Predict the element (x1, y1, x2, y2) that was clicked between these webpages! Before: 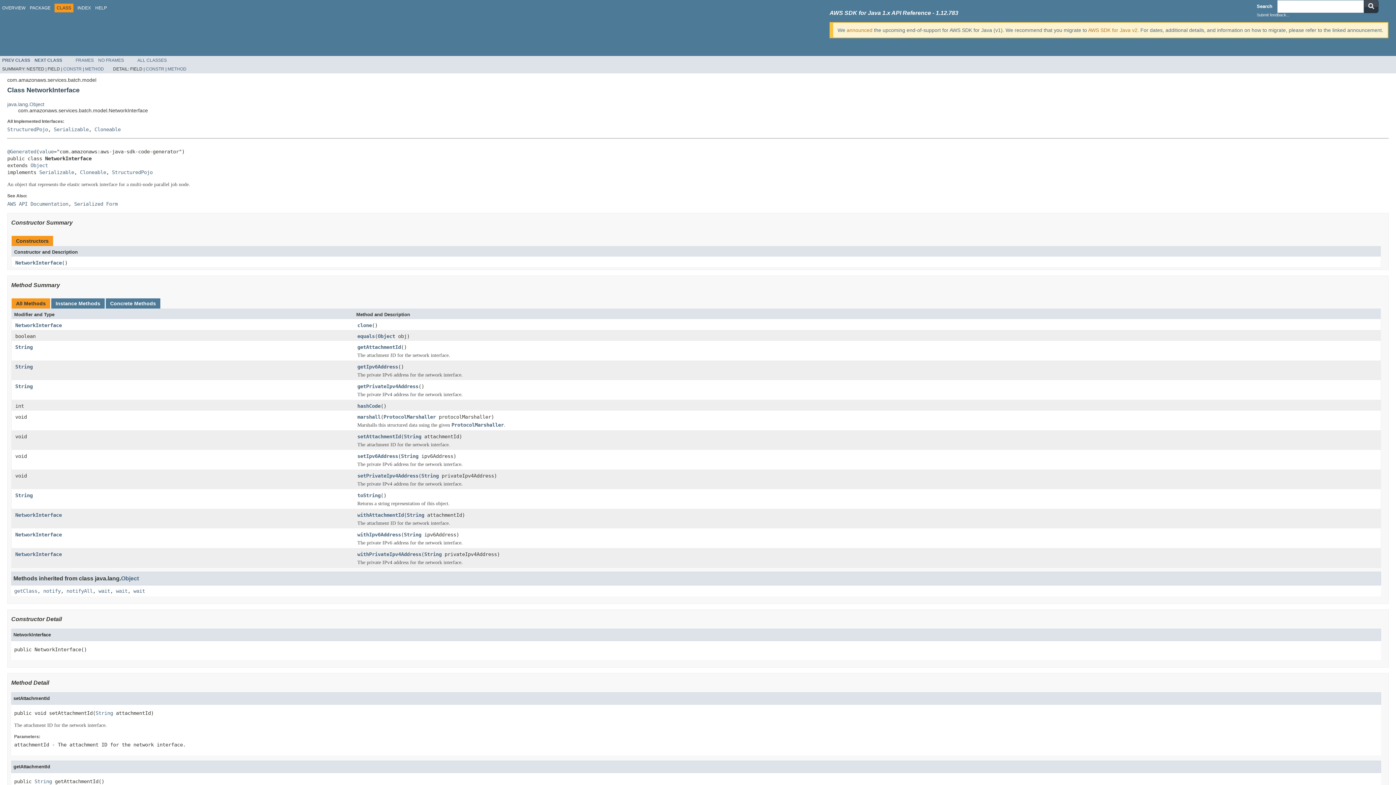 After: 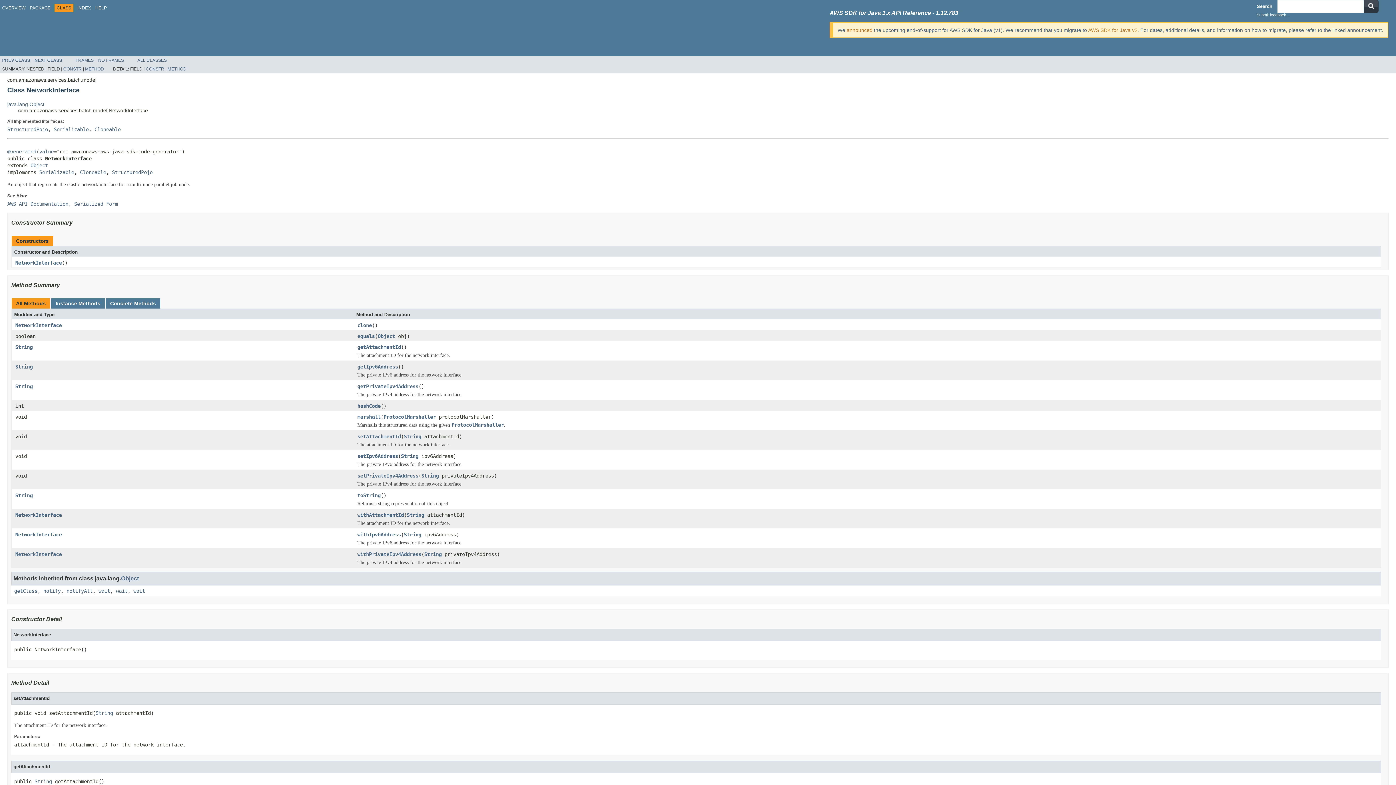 Action: label: NetworkInterface bbox: (15, 551, 61, 557)